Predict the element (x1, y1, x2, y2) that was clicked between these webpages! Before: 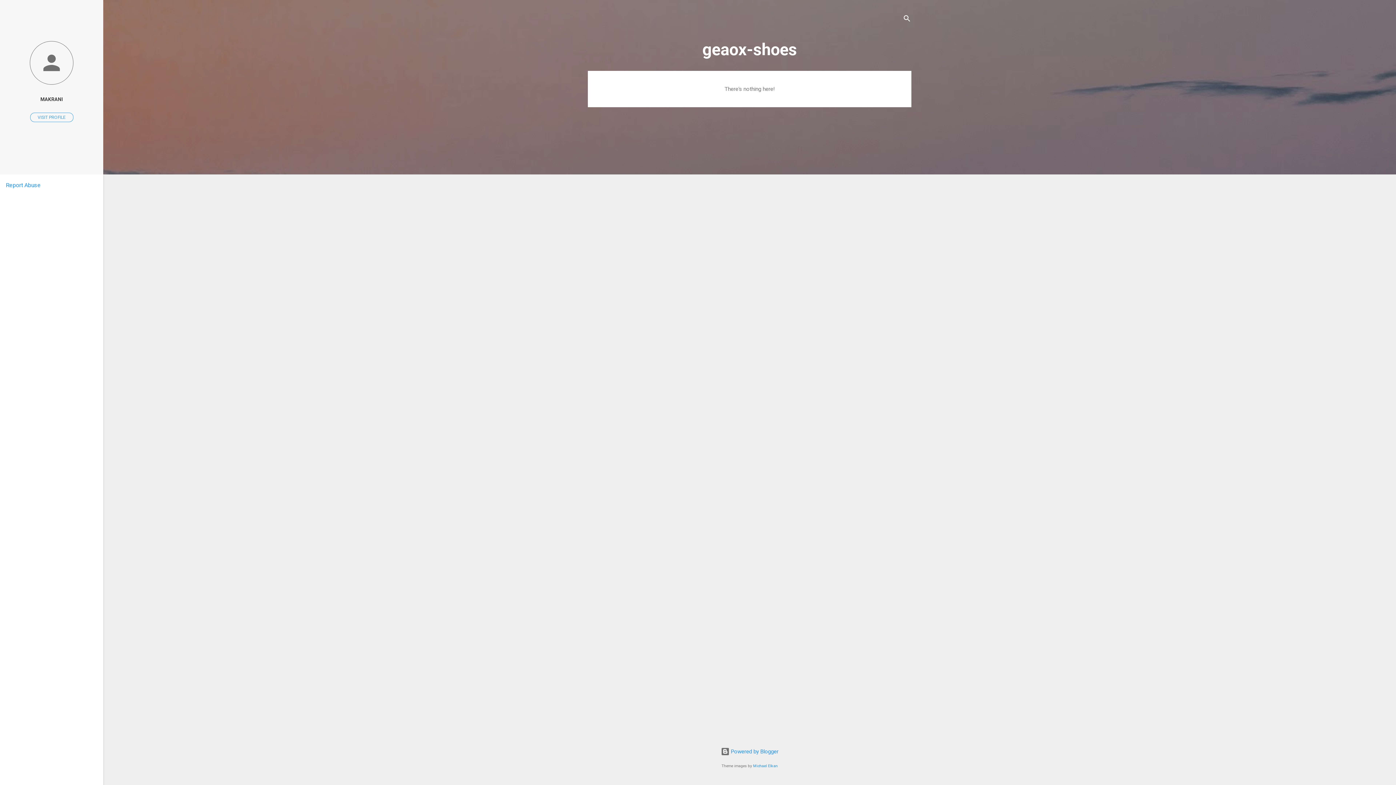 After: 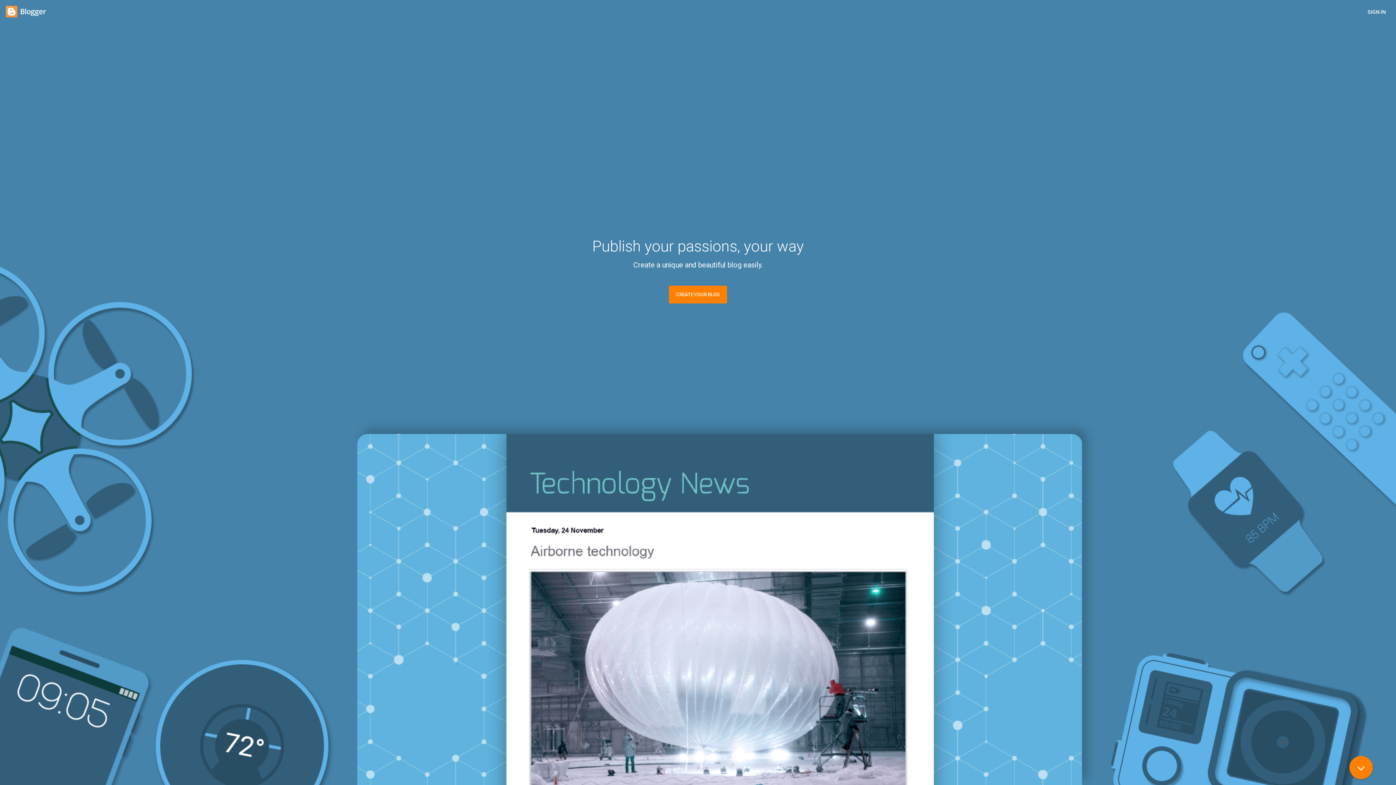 Action: label:  Powered by Blogger bbox: (720, 748, 778, 755)